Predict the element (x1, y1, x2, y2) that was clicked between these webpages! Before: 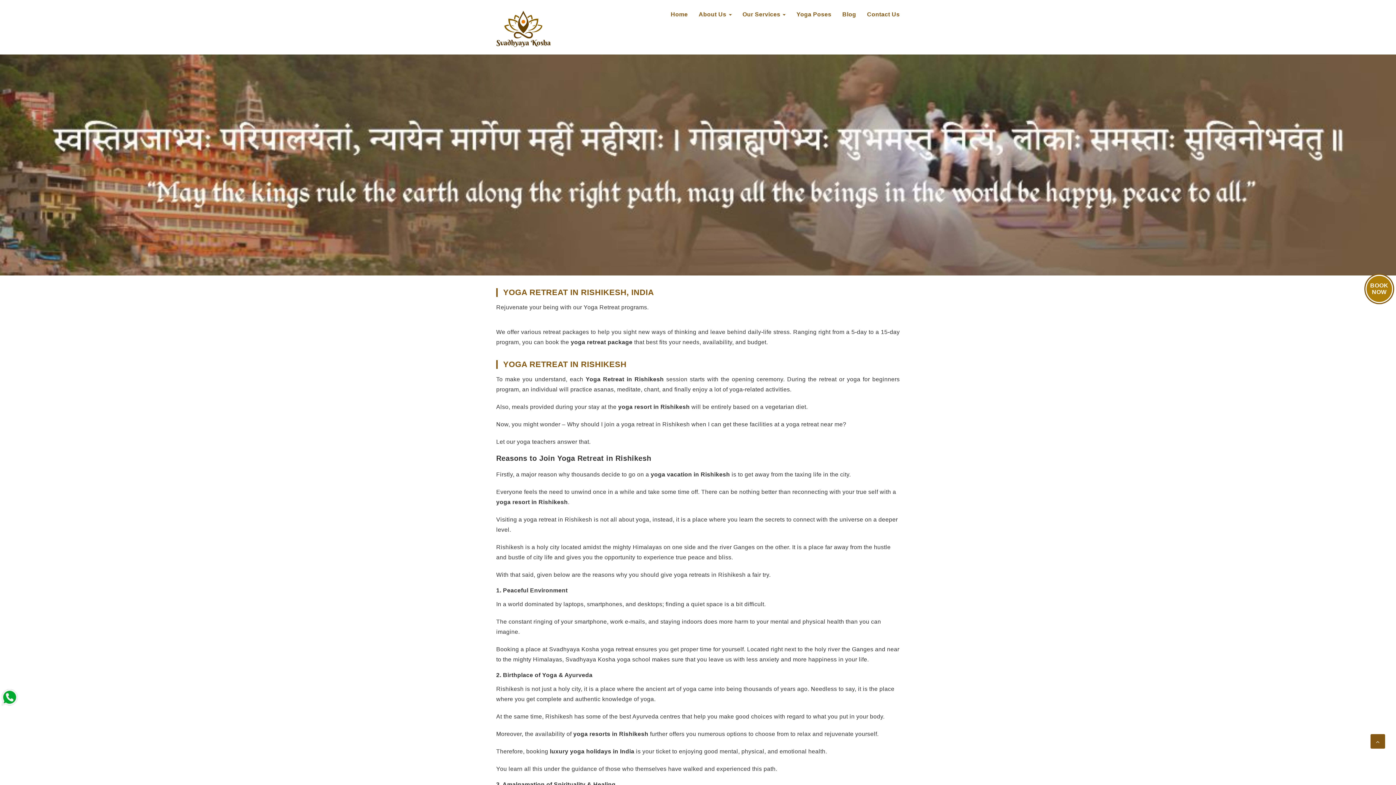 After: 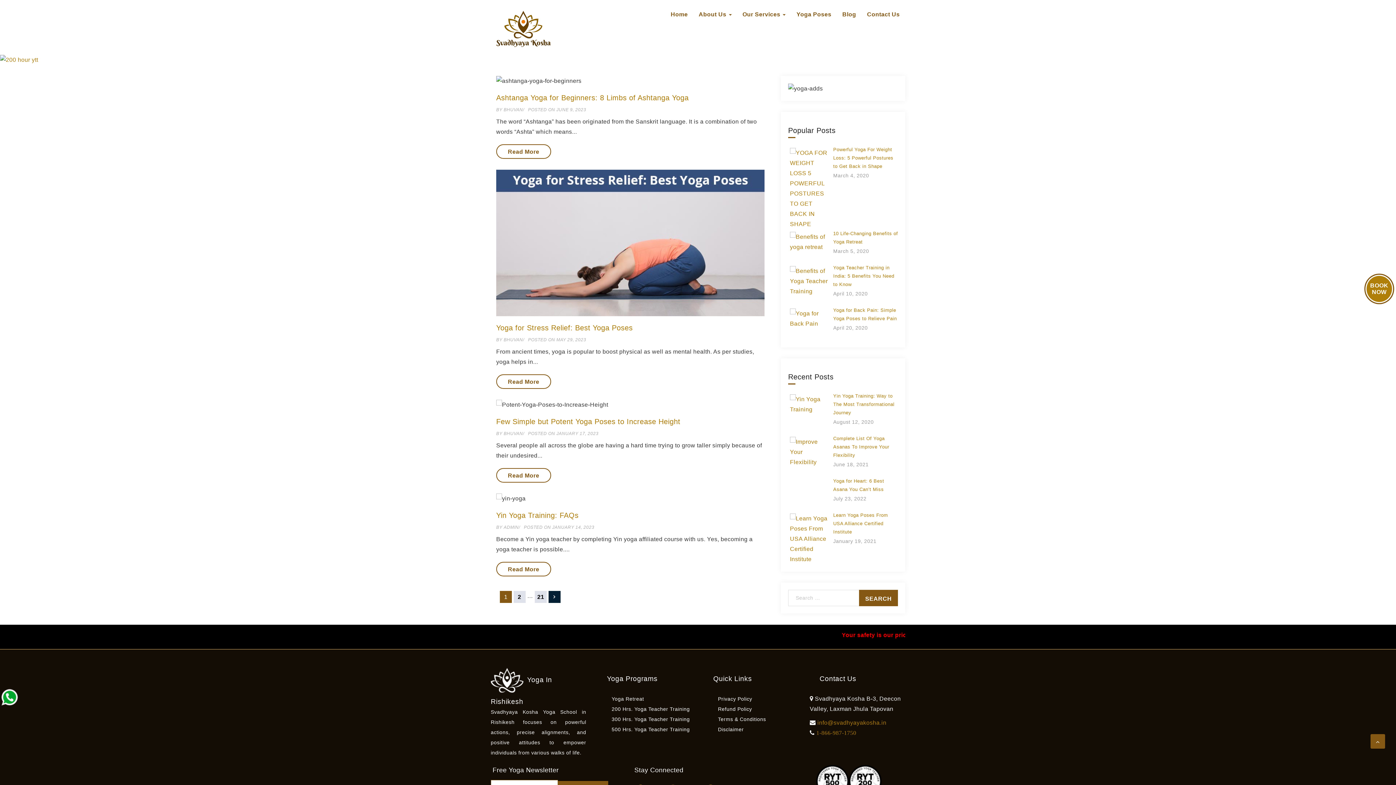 Action: label: Blog bbox: (837, 5, 861, 23)